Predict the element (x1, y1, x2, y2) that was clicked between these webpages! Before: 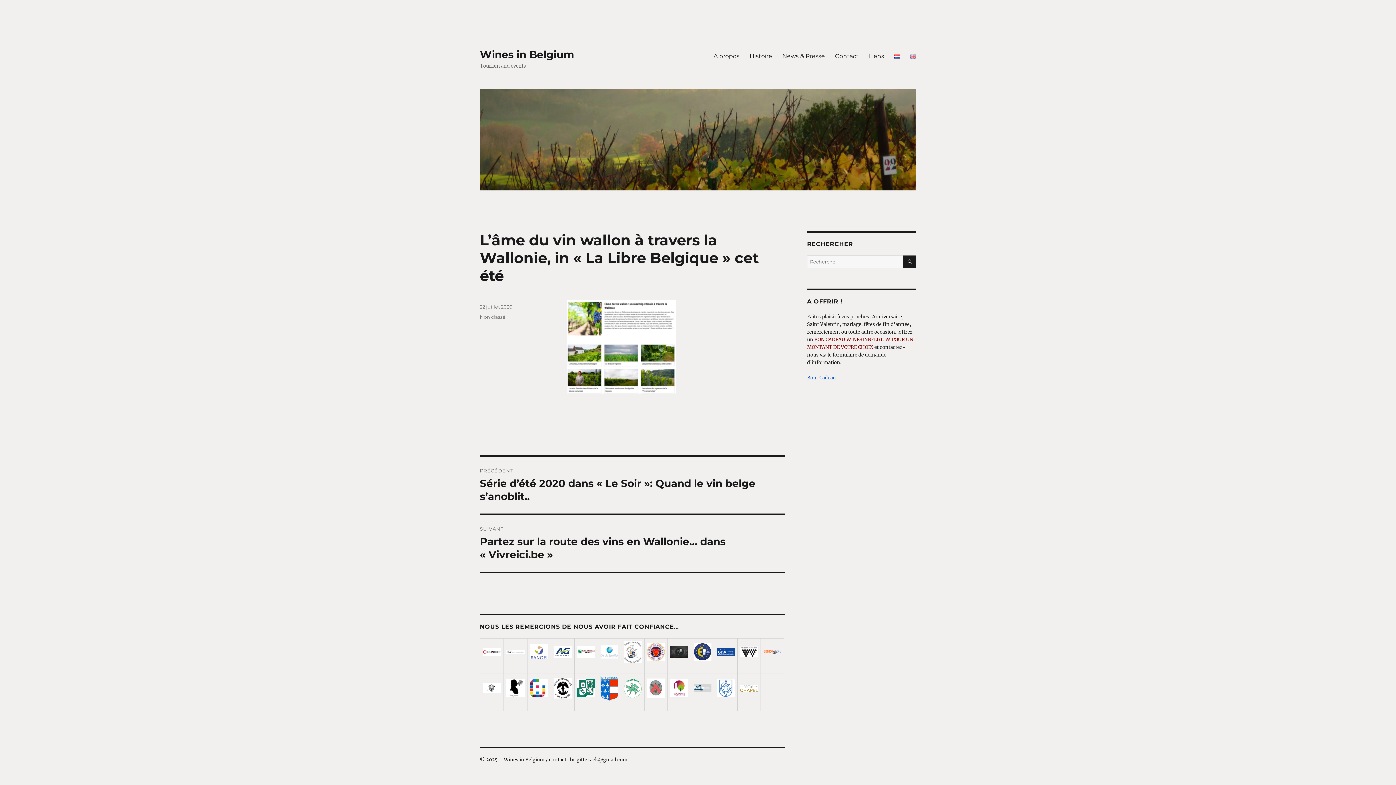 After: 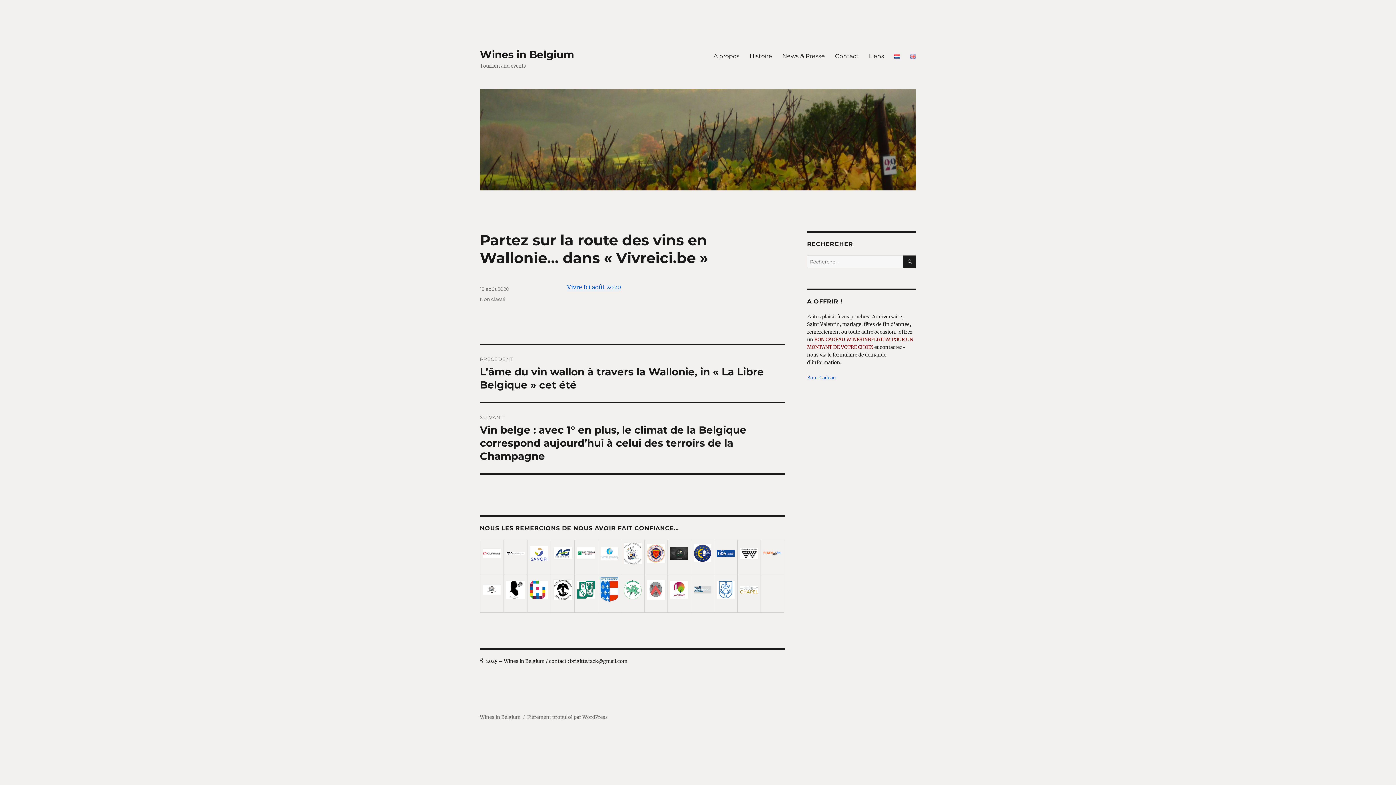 Action: bbox: (480, 515, 785, 572) label: SUIVANT
Article suivant :
Partez sur la route des vins en Wallonie… dans « Vivreici.be »